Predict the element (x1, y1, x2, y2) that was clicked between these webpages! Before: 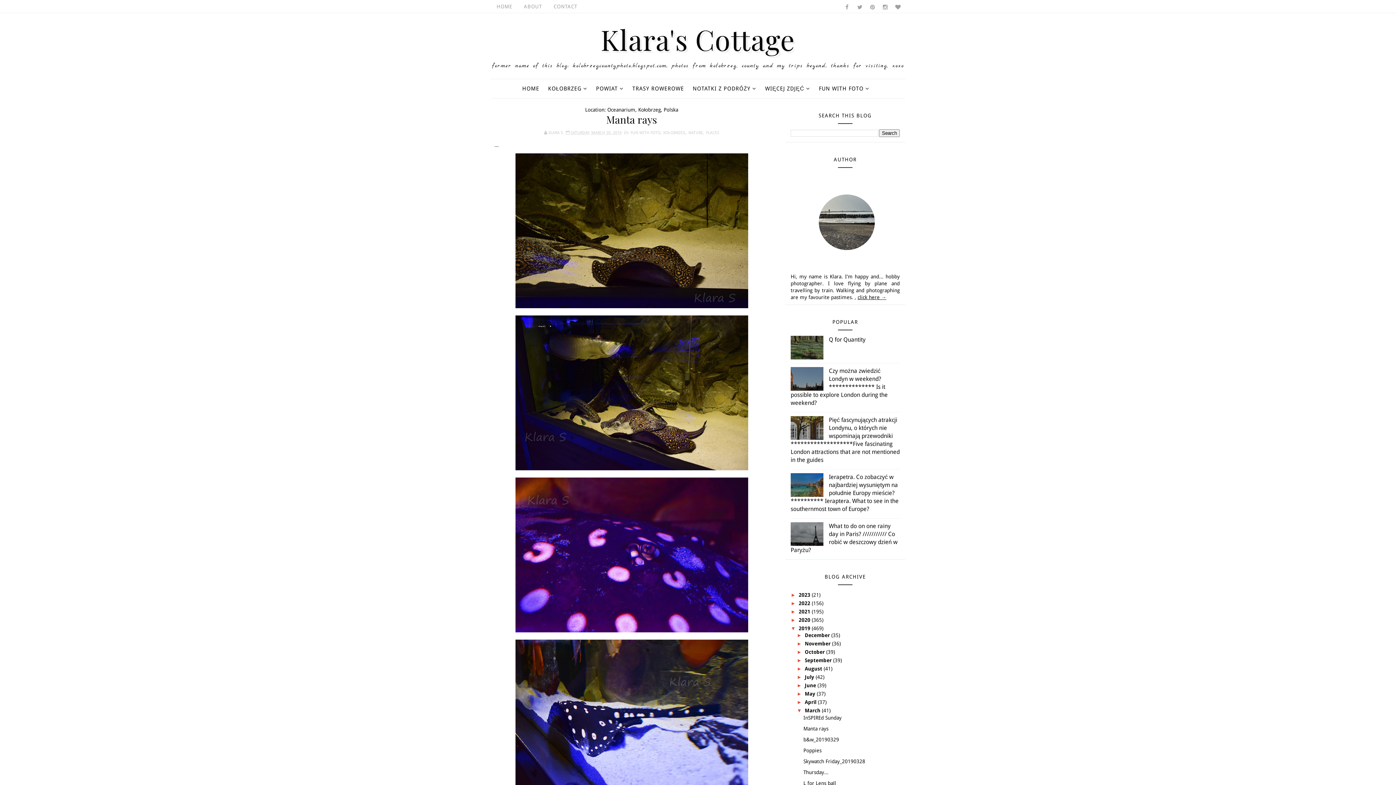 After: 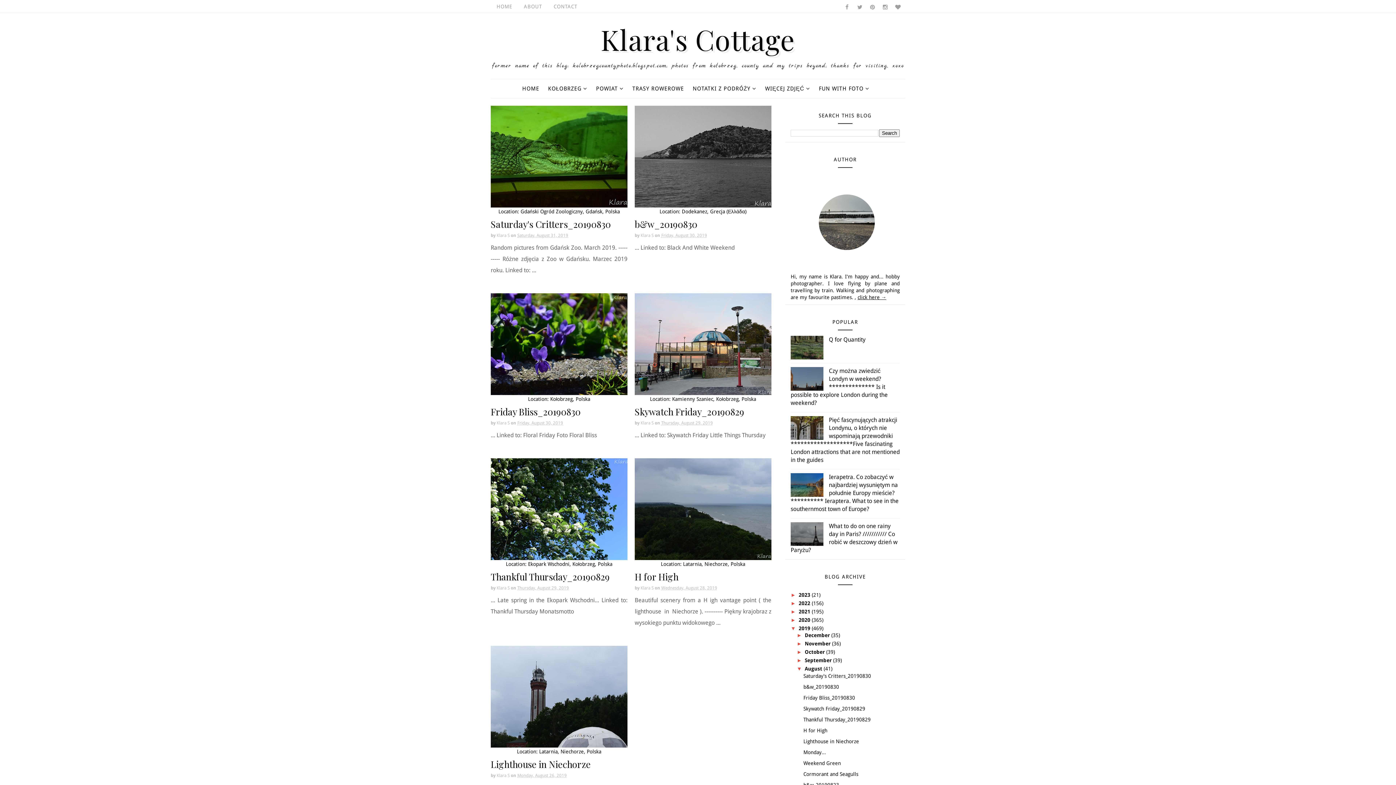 Action: label: August  bbox: (805, 666, 823, 672)